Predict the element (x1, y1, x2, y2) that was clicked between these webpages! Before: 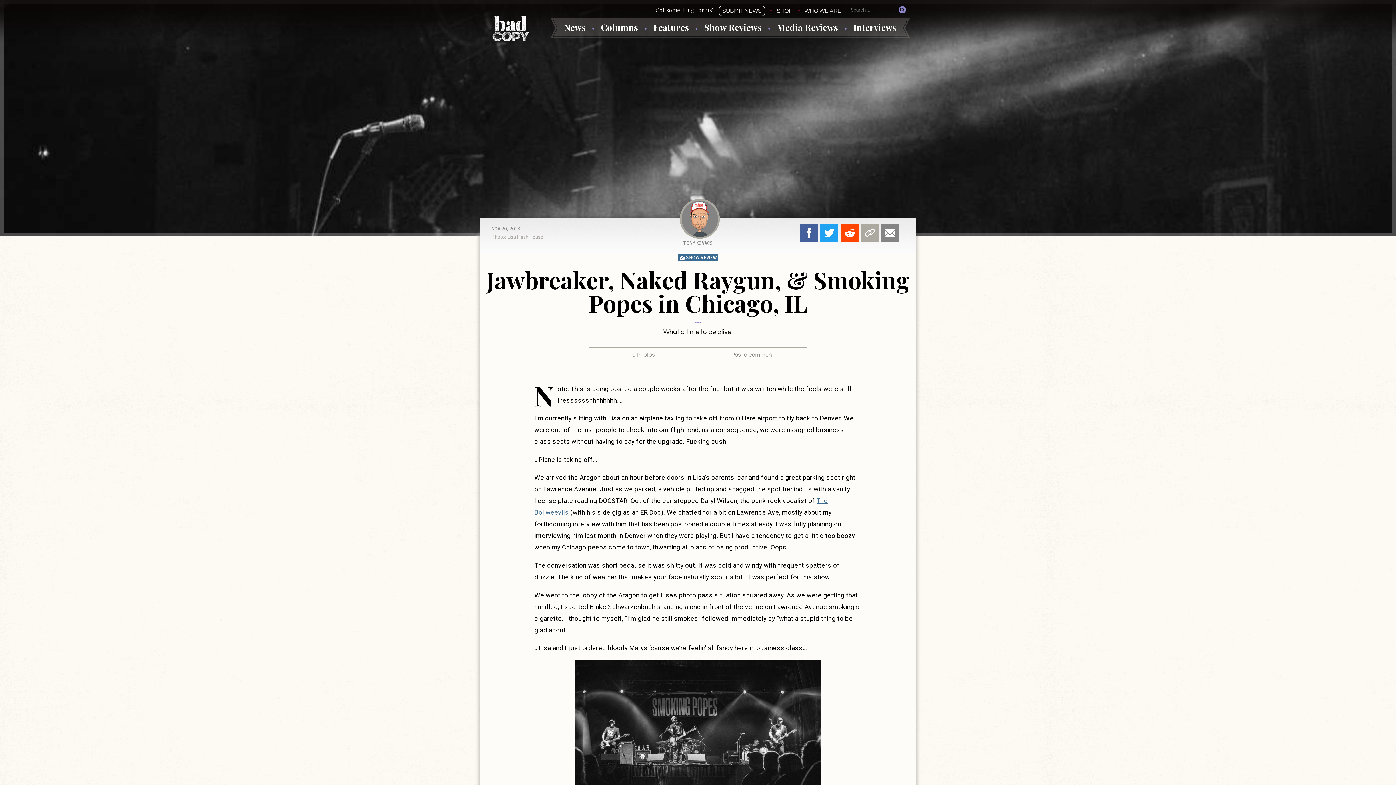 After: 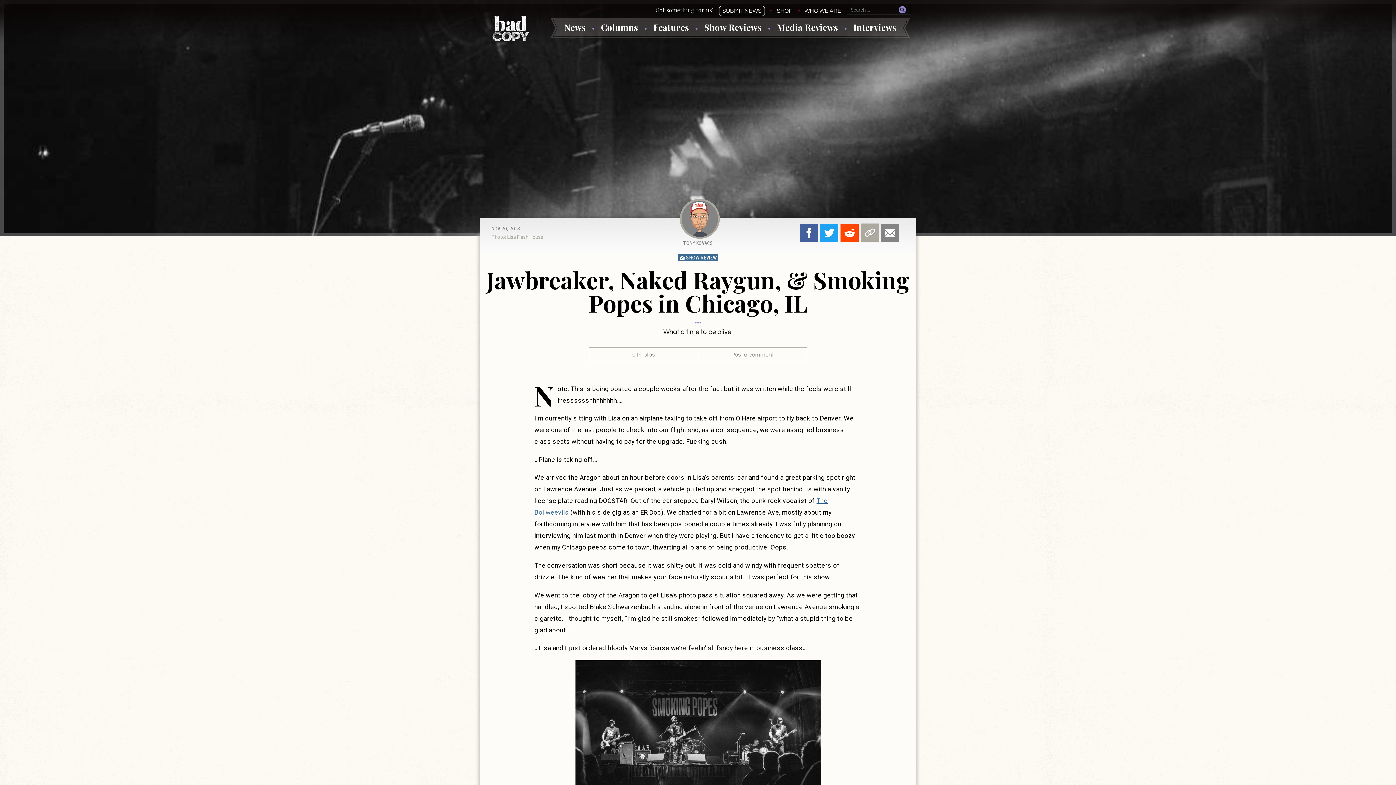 Action: label: Twitter bbox: (820, 223, 838, 242)